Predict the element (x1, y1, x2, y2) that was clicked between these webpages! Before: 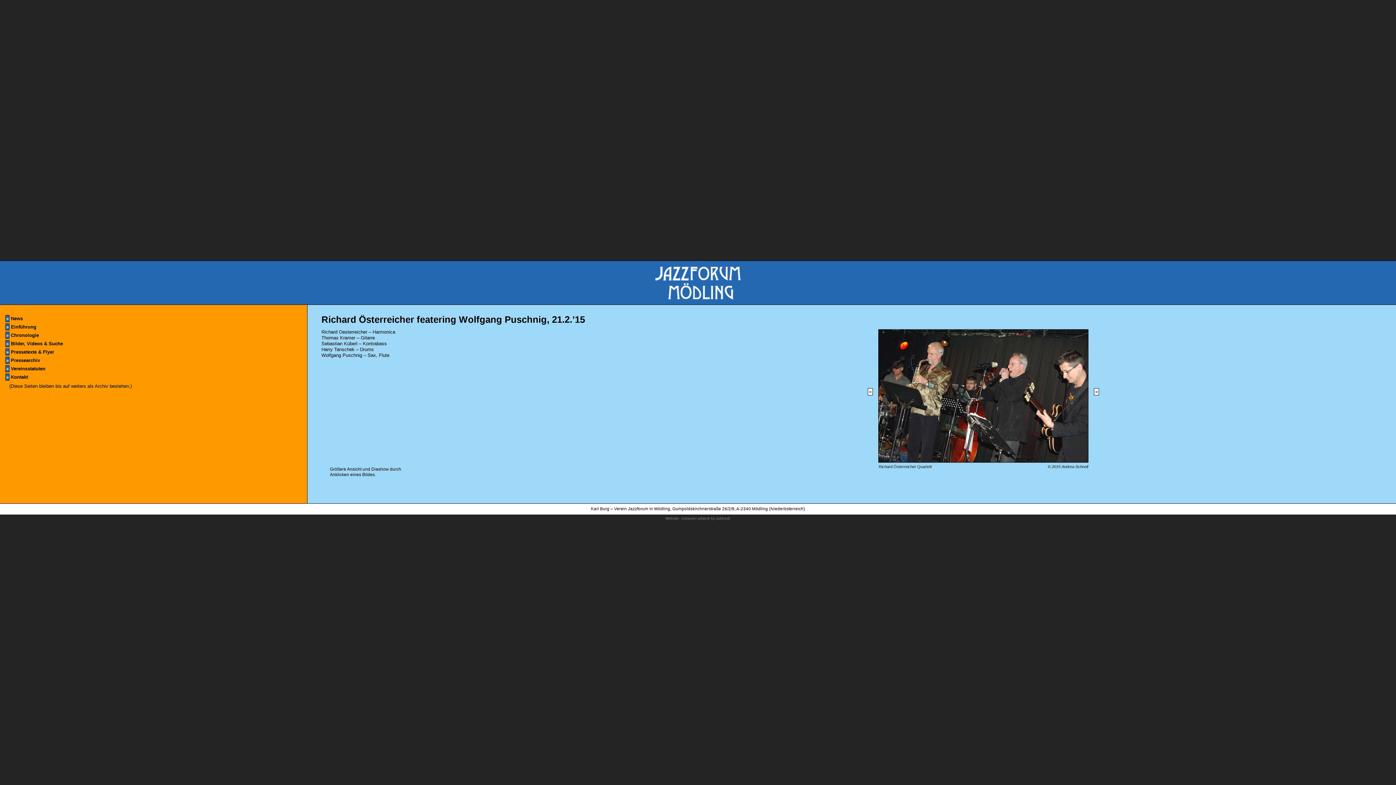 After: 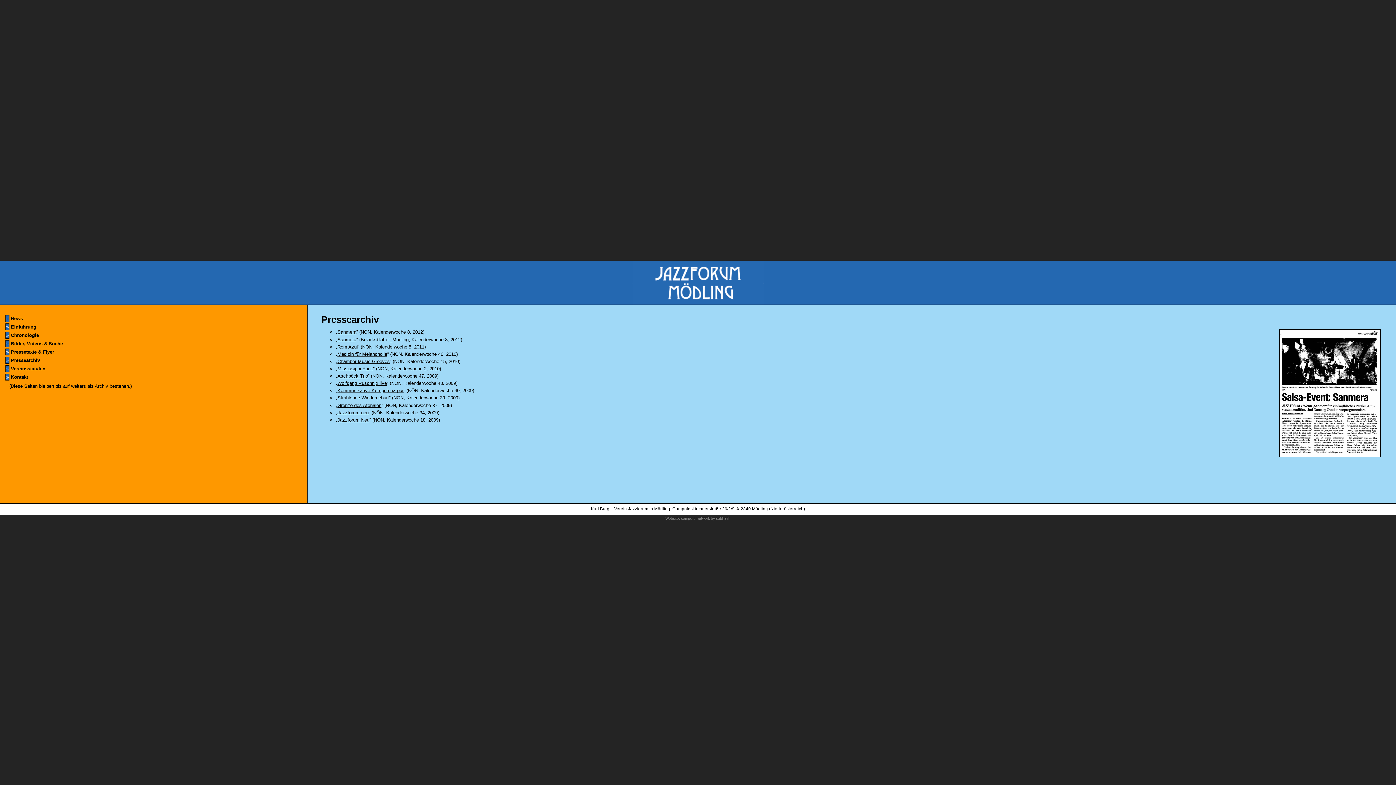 Action: bbox: (0, 356, 307, 364) label: » Pressearchiv